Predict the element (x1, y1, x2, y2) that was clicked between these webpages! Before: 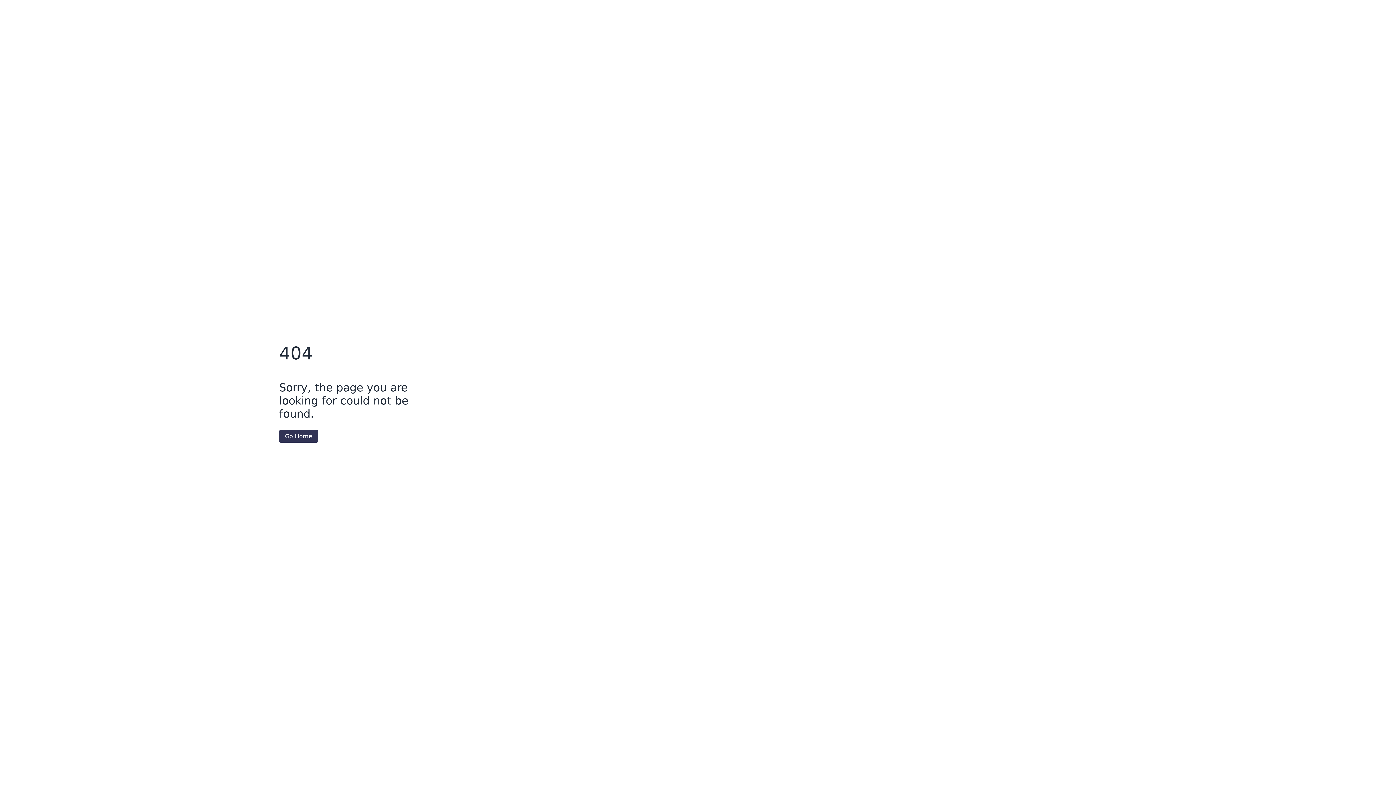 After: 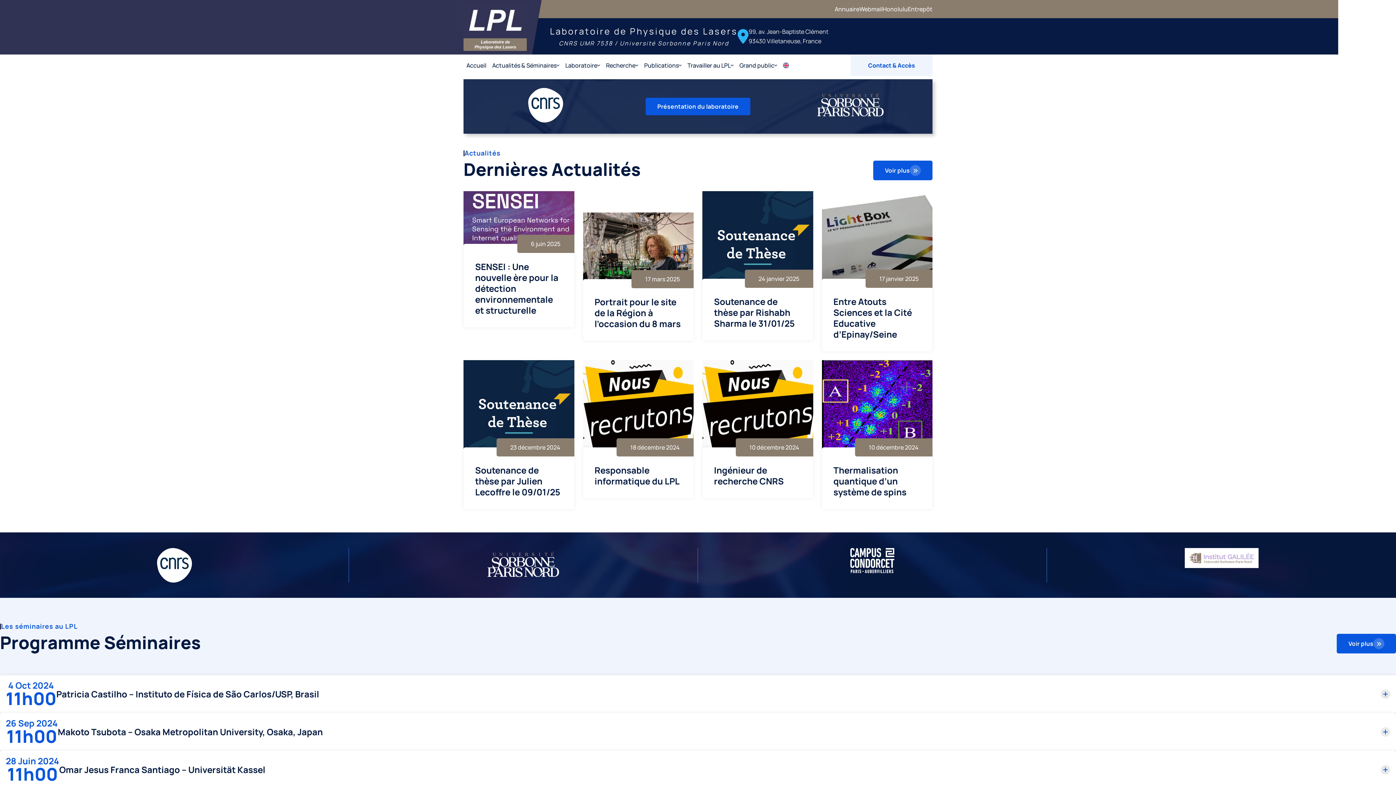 Action: bbox: (279, 430, 318, 442) label: Go Home